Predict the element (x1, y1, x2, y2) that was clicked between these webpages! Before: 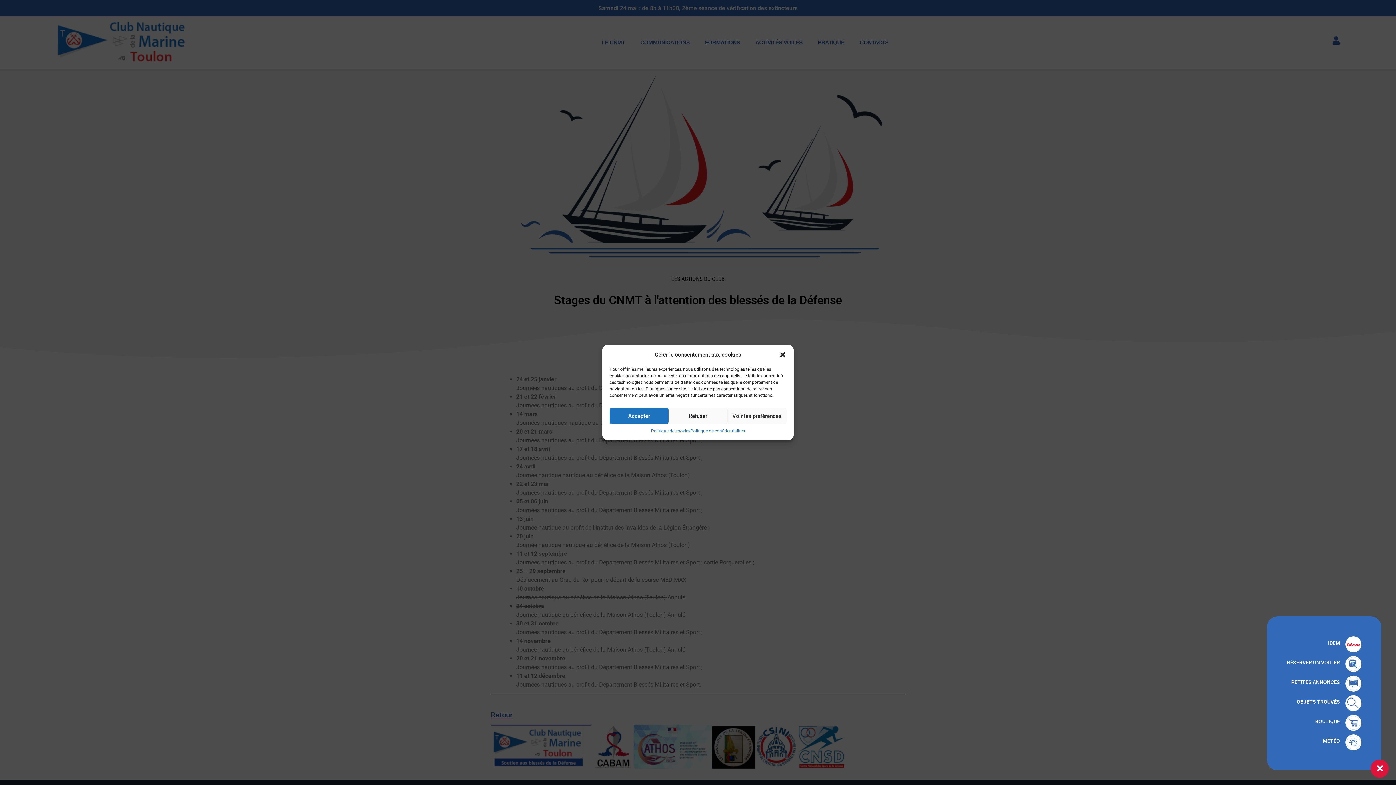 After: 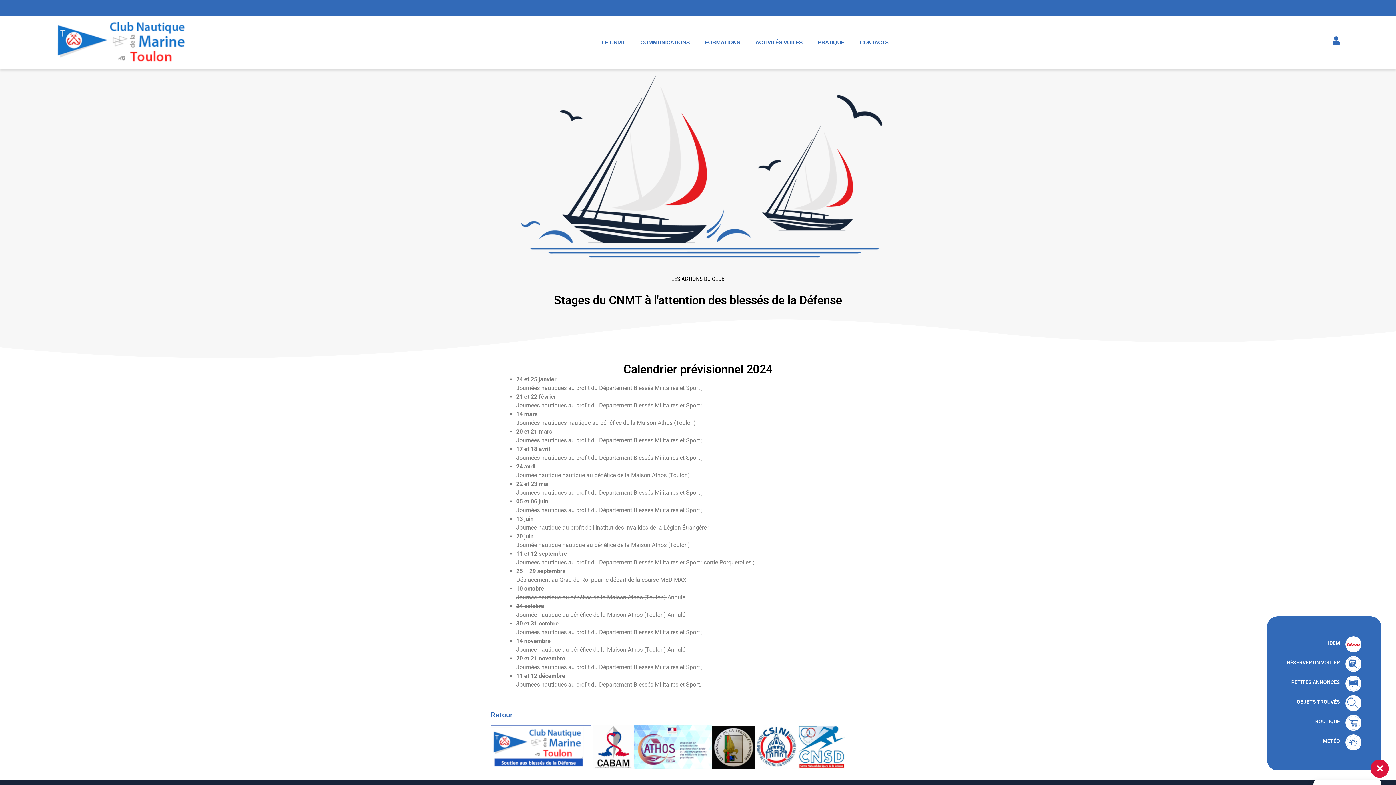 Action: bbox: (668, 408, 727, 424) label: Refuser